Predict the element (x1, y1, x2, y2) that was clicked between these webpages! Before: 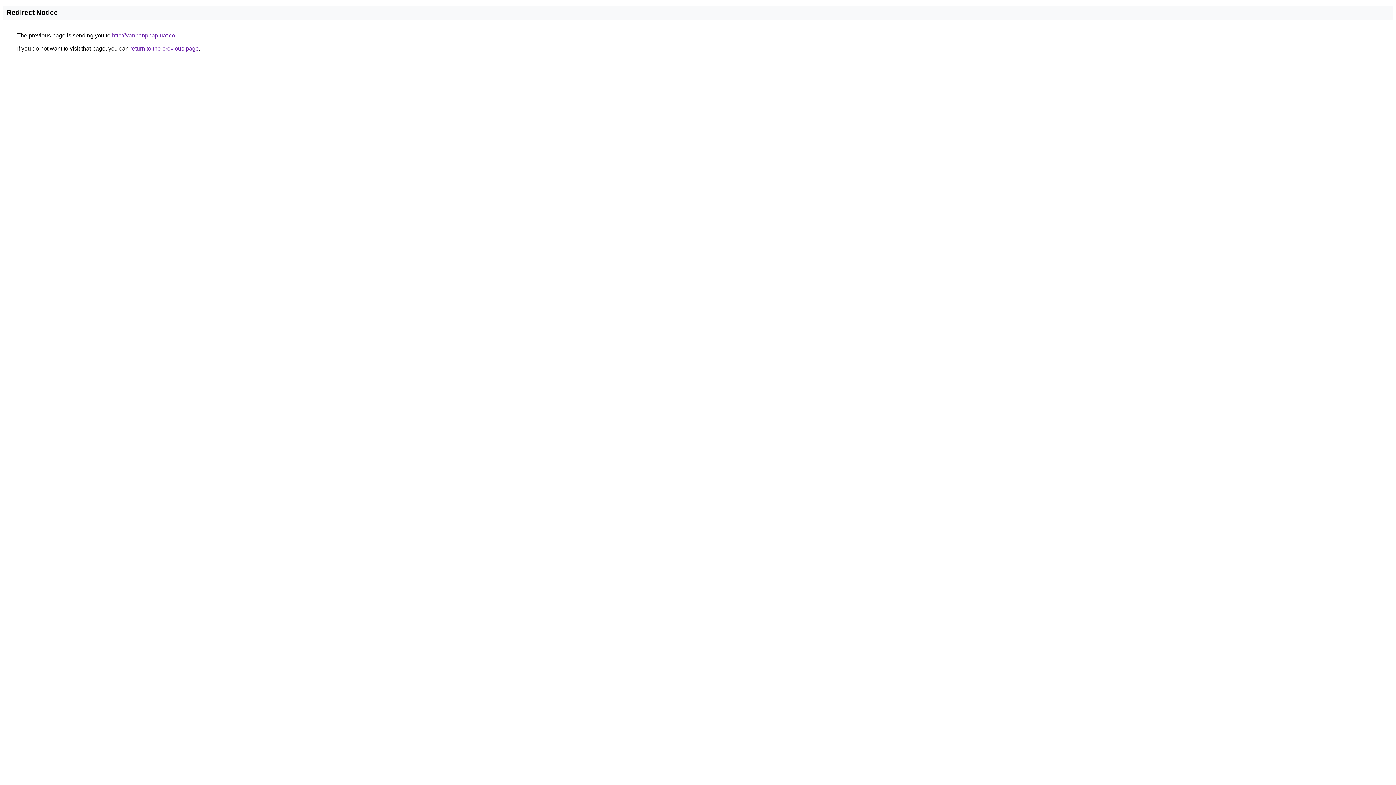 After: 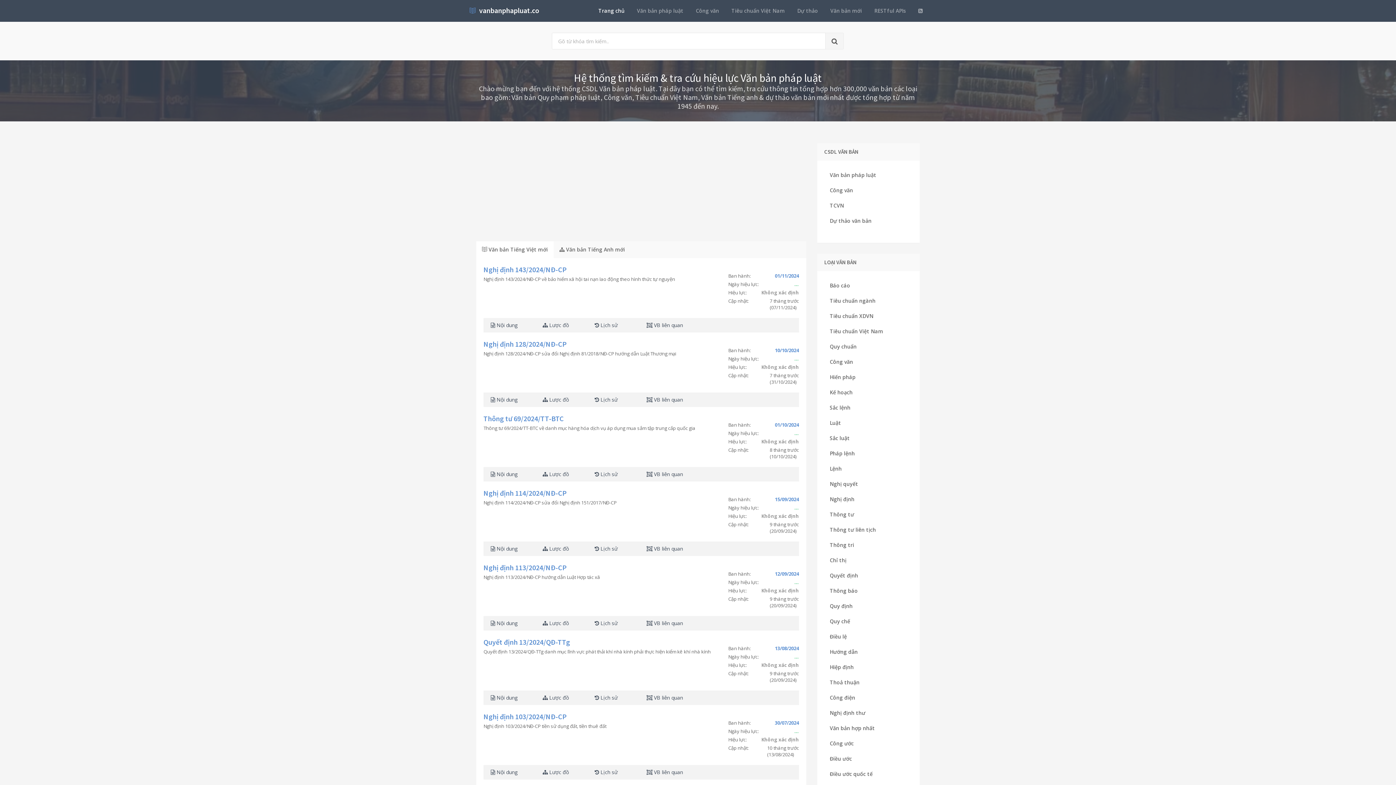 Action: label: http://vanbanphapluat.co bbox: (112, 32, 175, 38)